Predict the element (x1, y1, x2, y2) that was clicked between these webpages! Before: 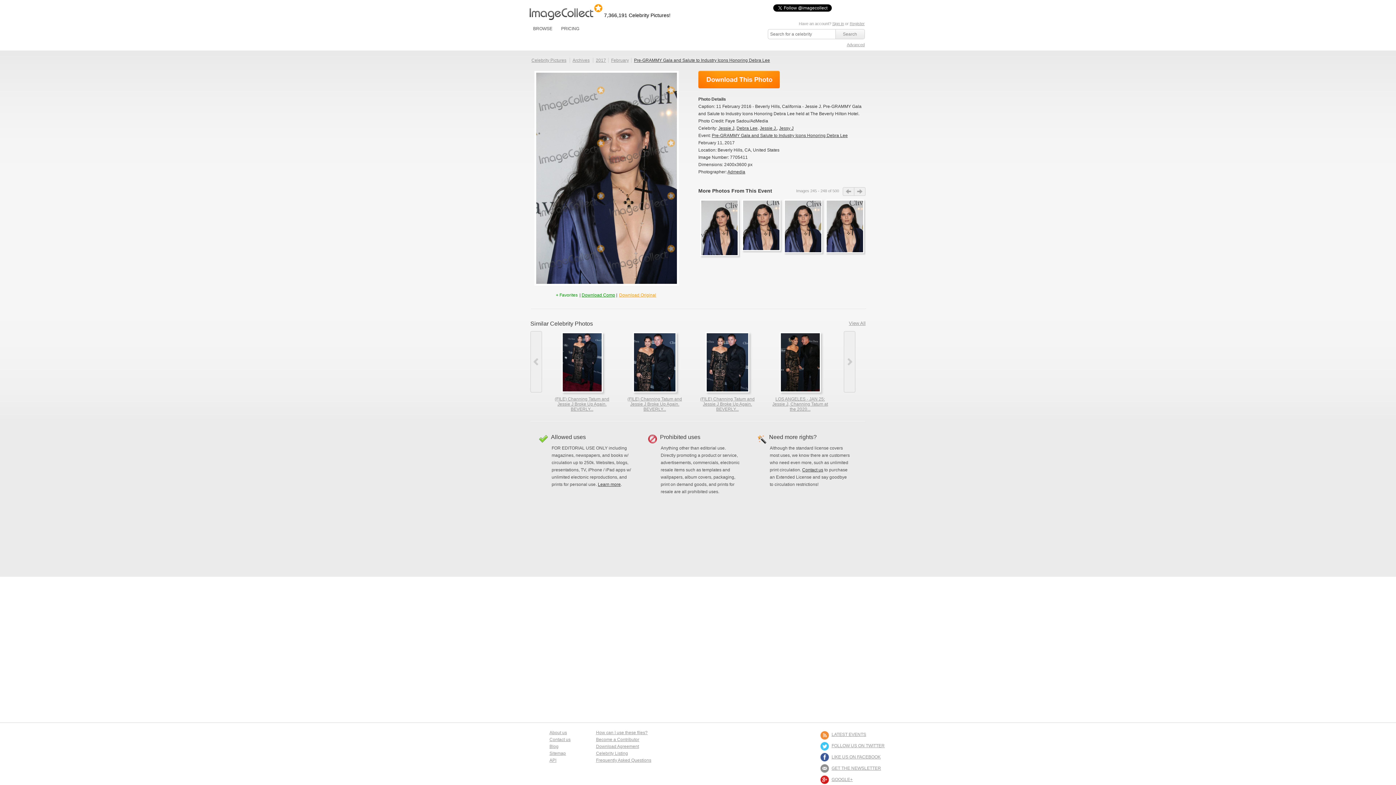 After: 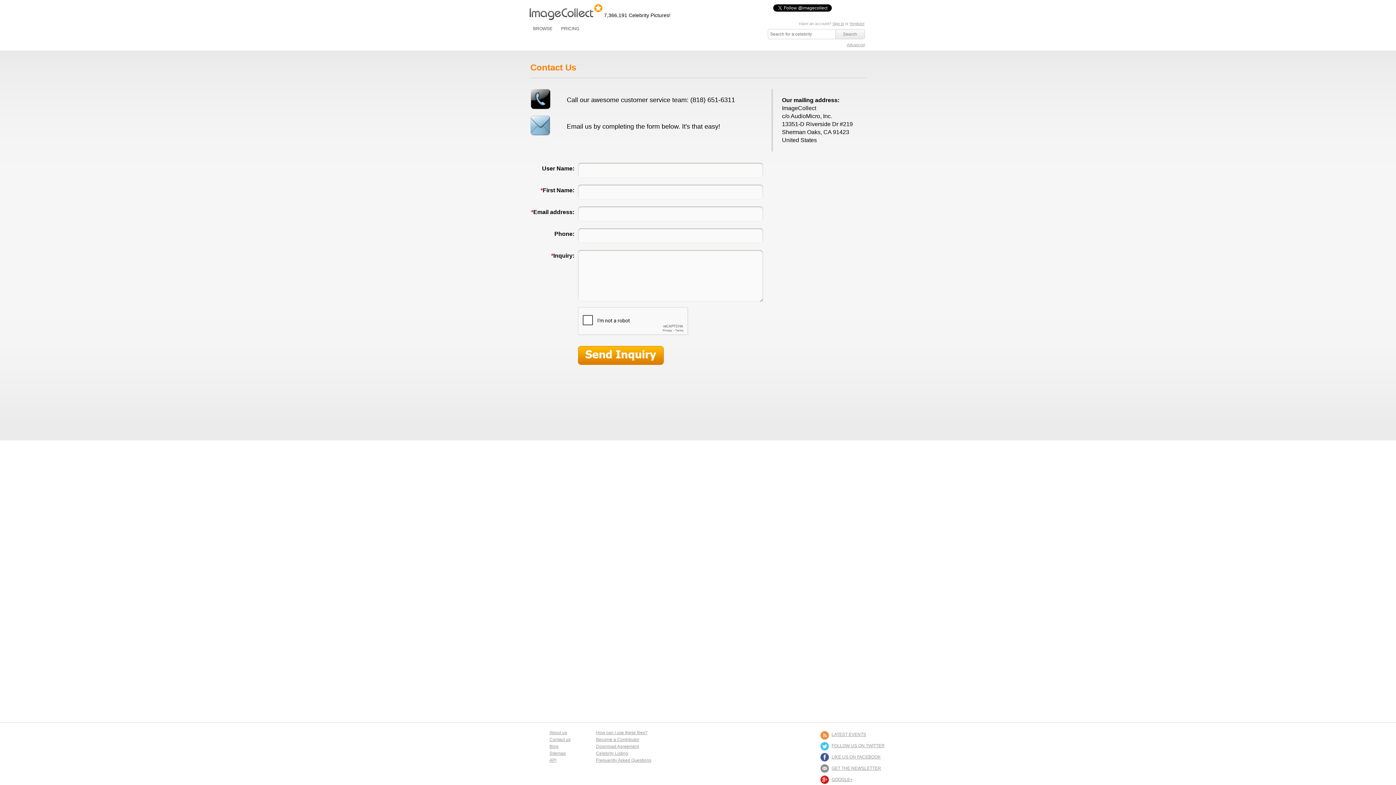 Action: label: Contact us bbox: (549, 737, 570, 742)